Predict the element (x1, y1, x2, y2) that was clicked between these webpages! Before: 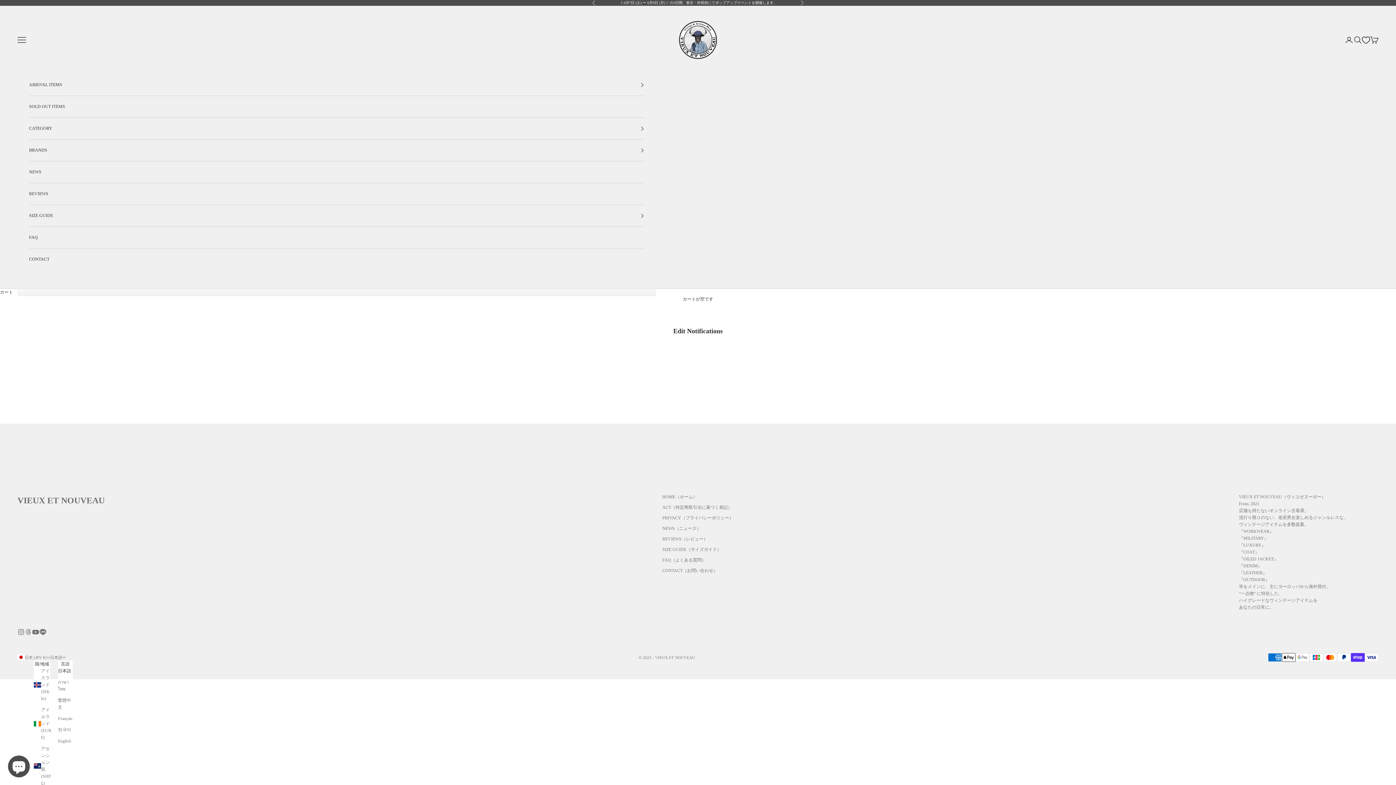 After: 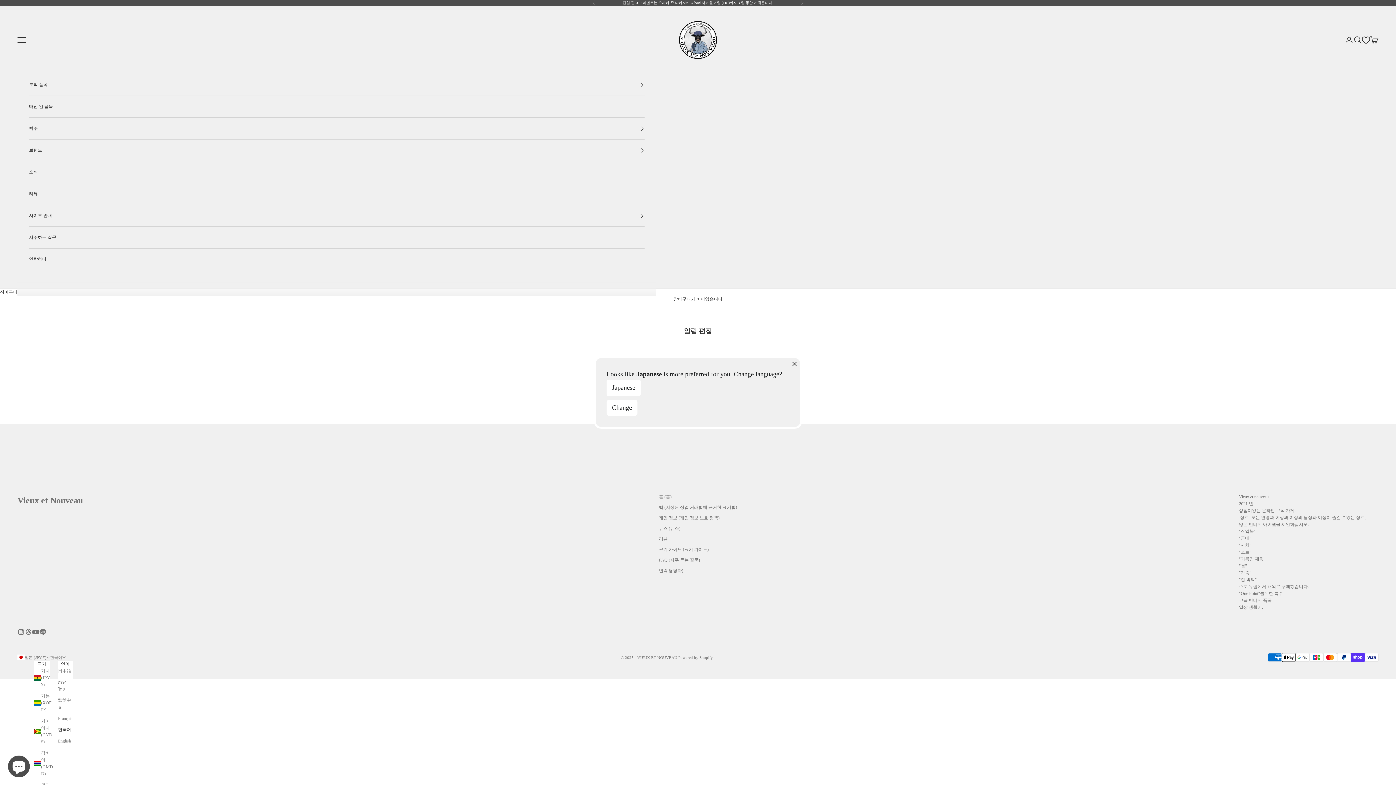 Action: label: 한국어 bbox: (58, 726, 72, 733)